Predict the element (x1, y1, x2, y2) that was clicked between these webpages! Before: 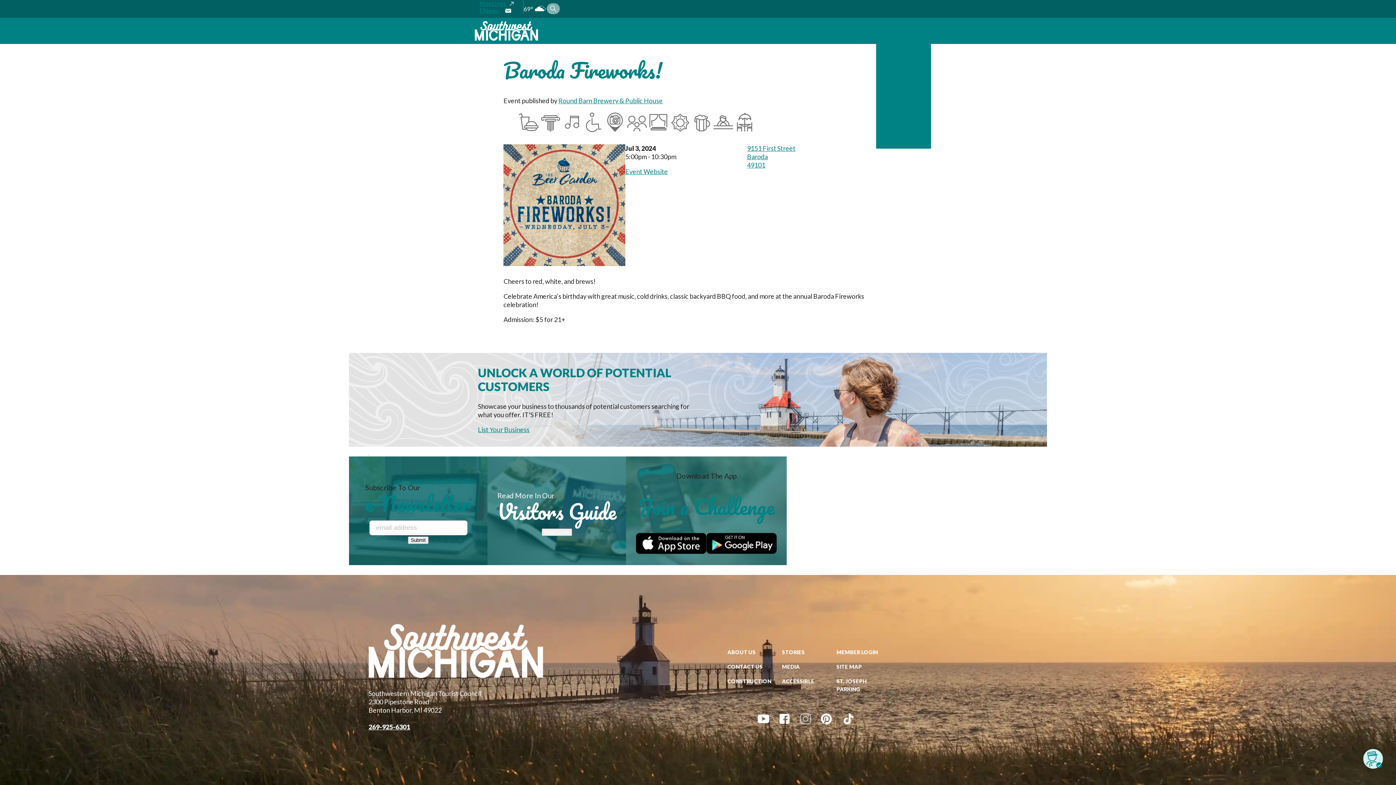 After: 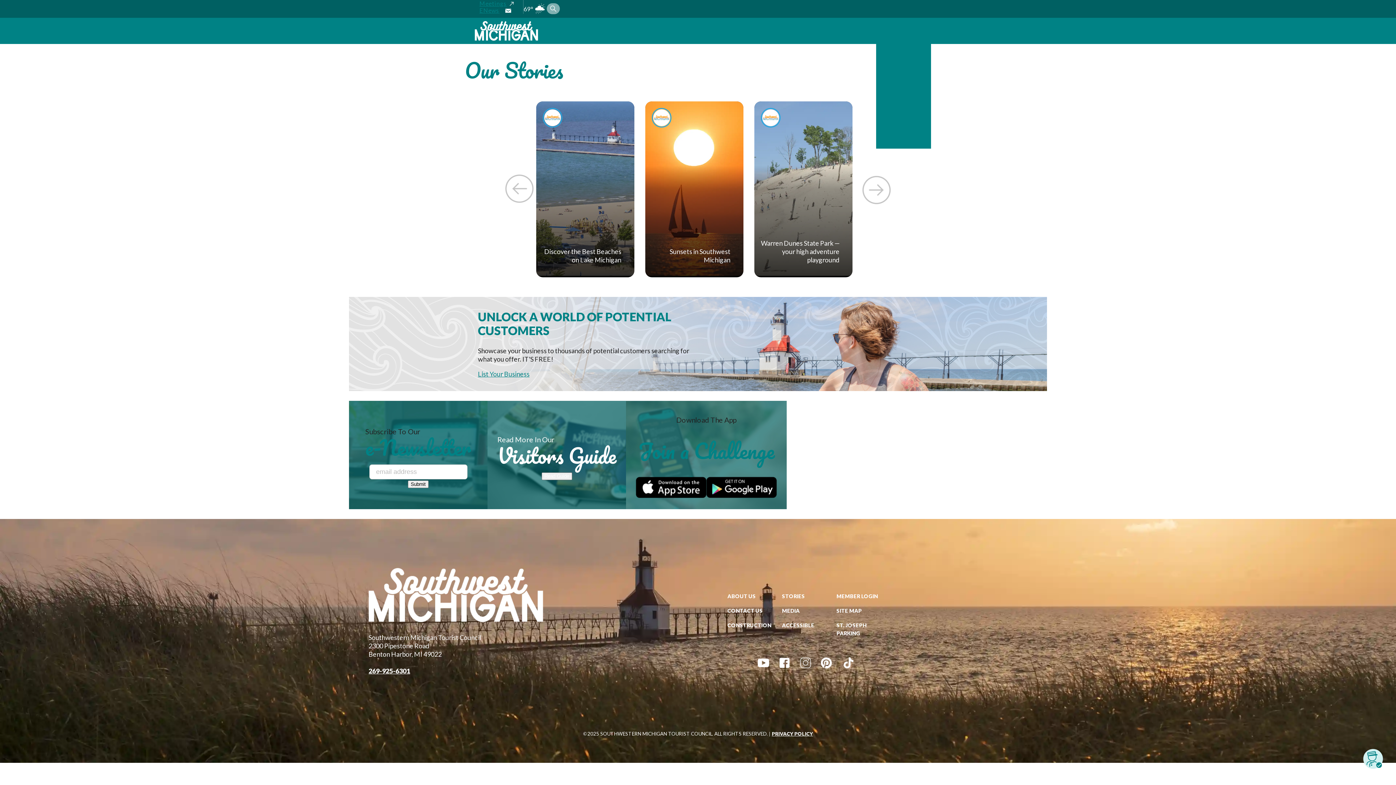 Action: label: STORIES bbox: (782, 649, 805, 655)